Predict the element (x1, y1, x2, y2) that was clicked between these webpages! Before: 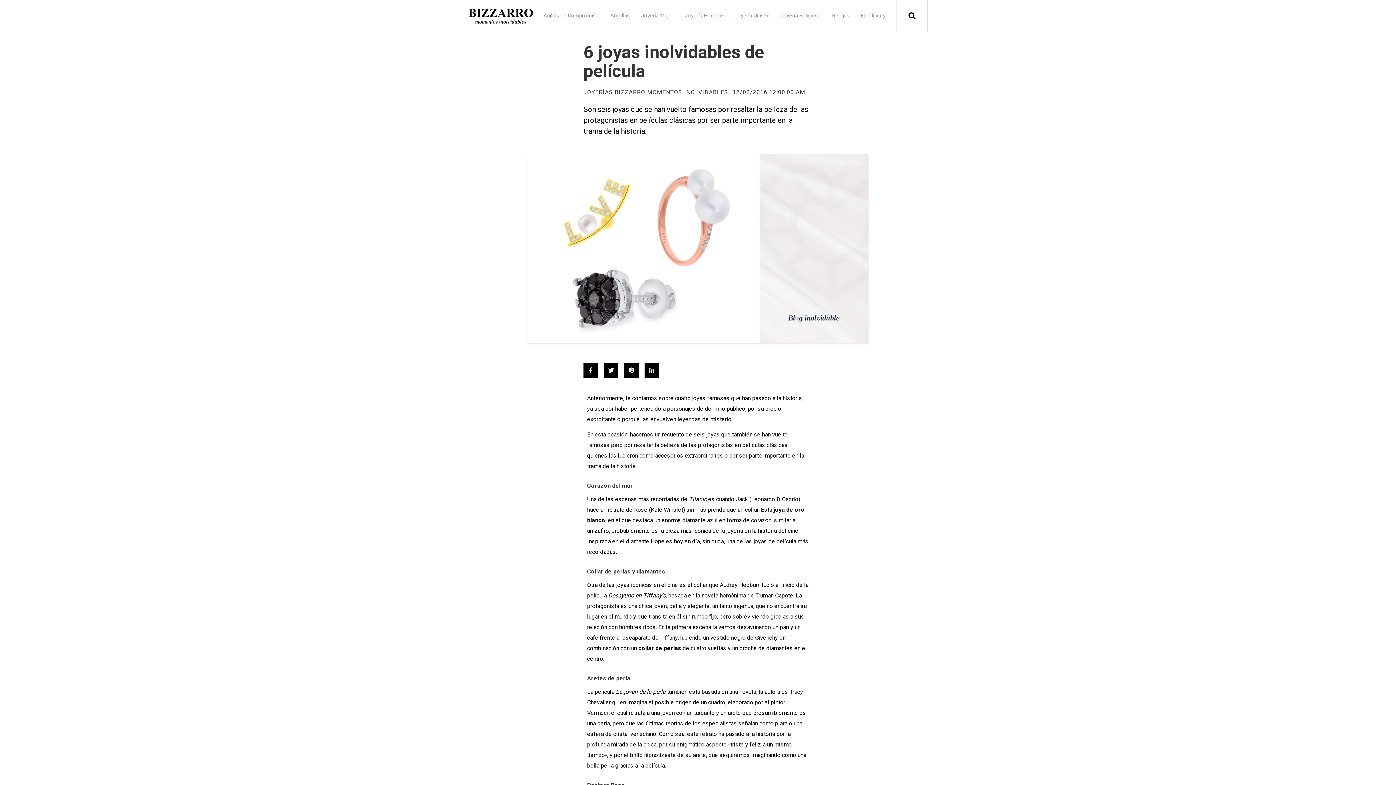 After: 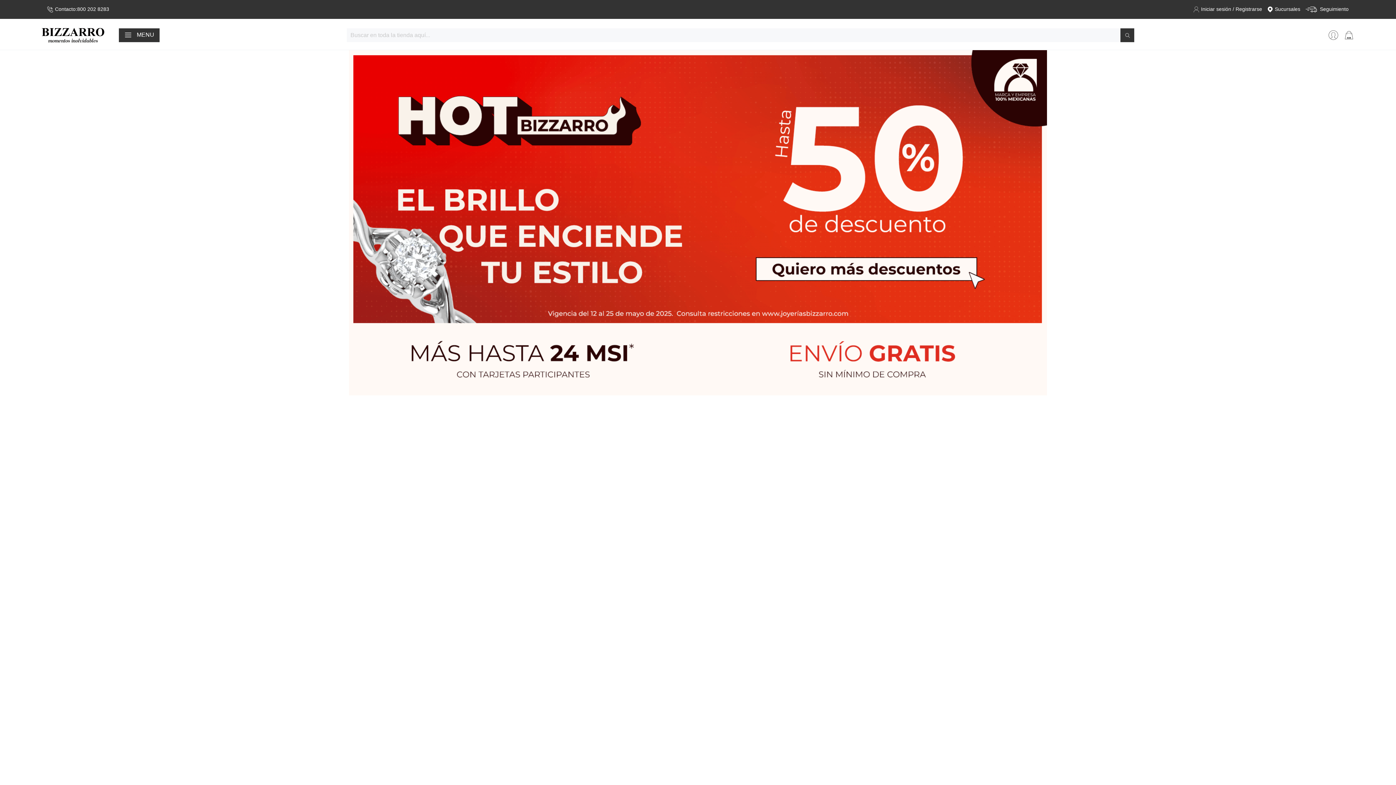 Action: bbox: (468, 8, 532, 23)